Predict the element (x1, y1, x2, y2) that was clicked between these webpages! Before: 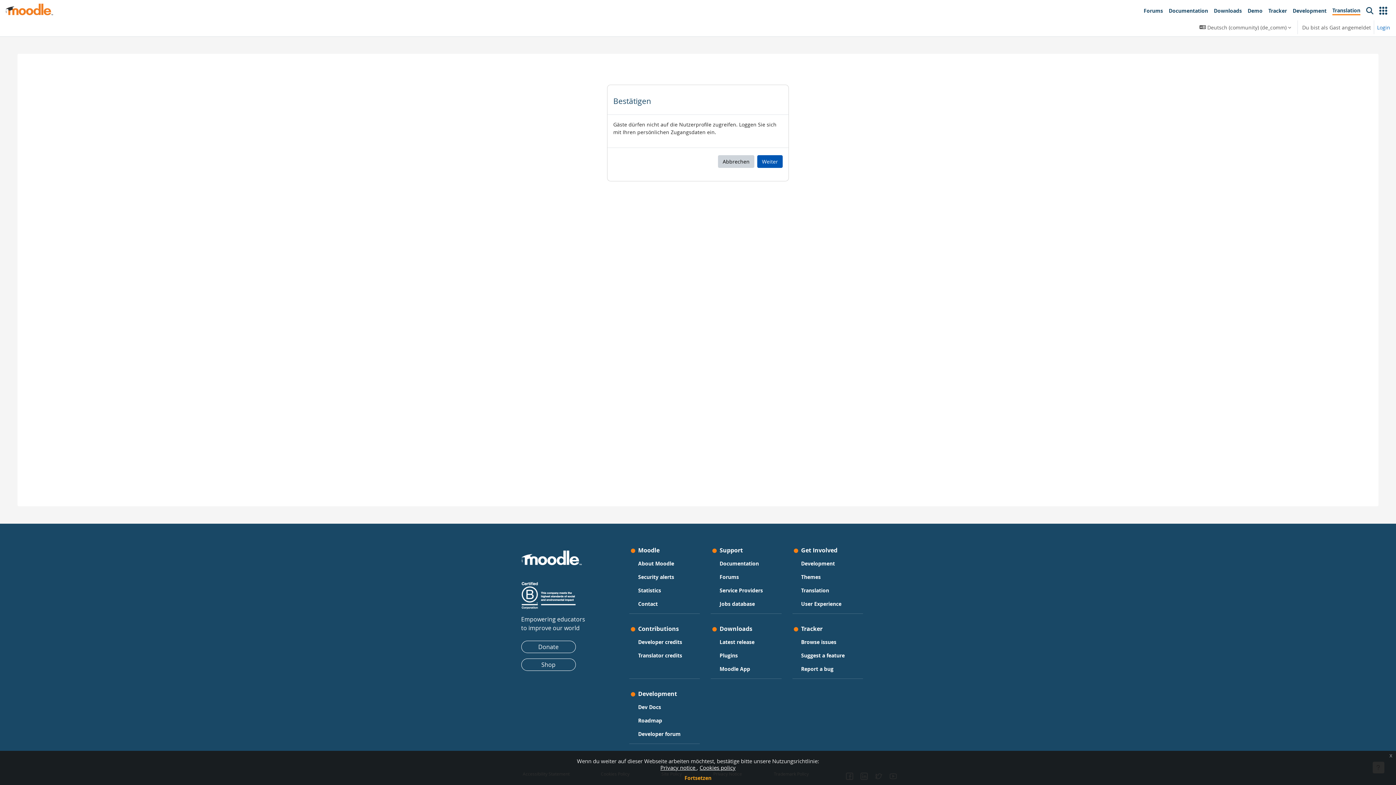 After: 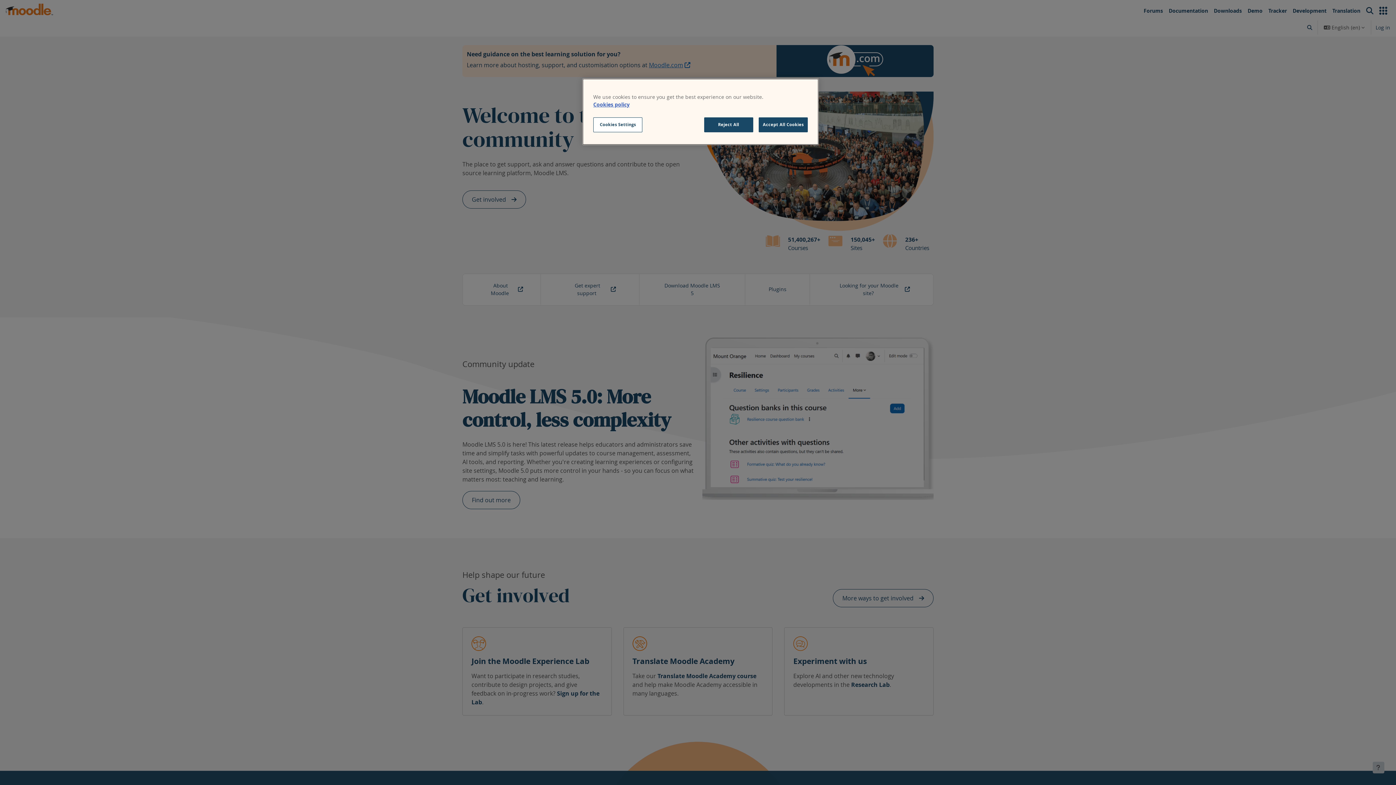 Action: bbox: (5, 3, 54, 15)